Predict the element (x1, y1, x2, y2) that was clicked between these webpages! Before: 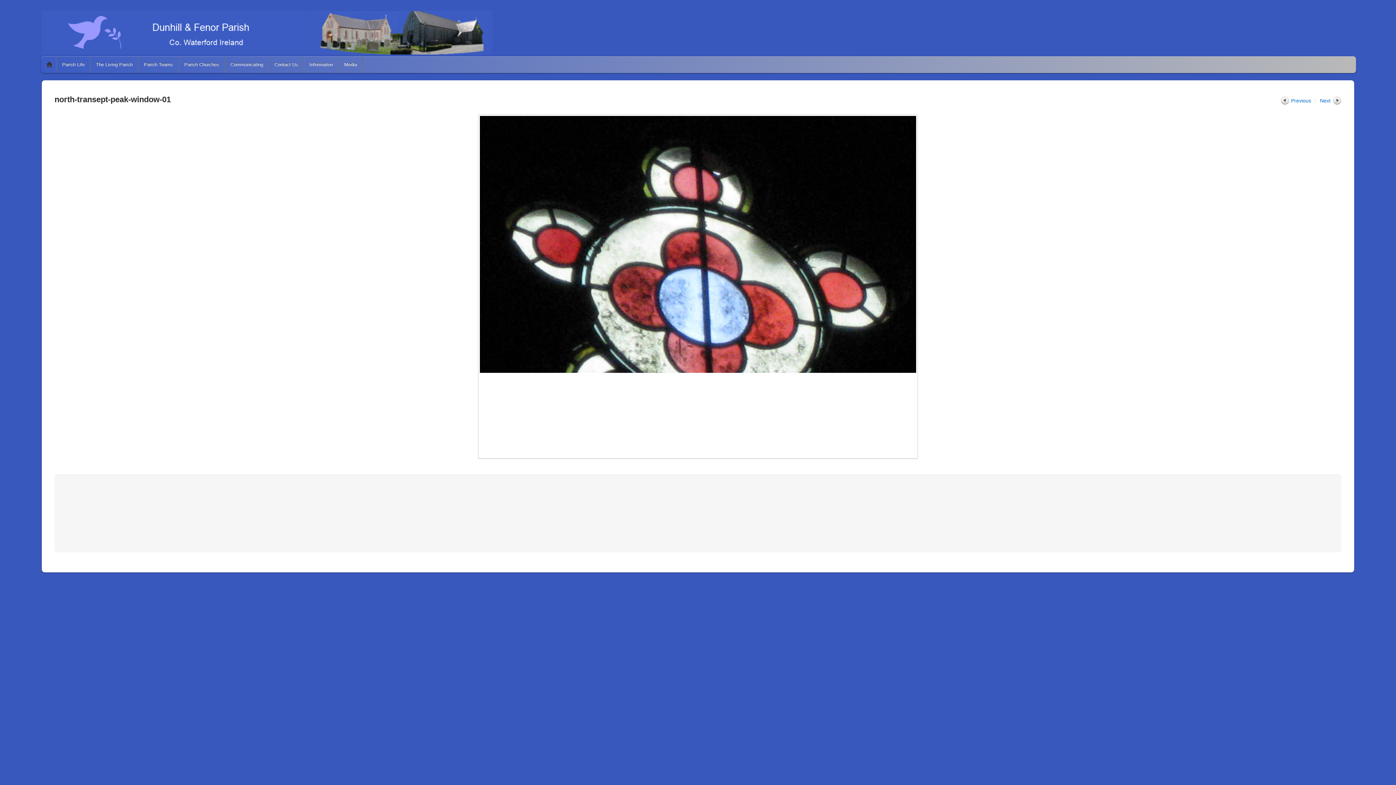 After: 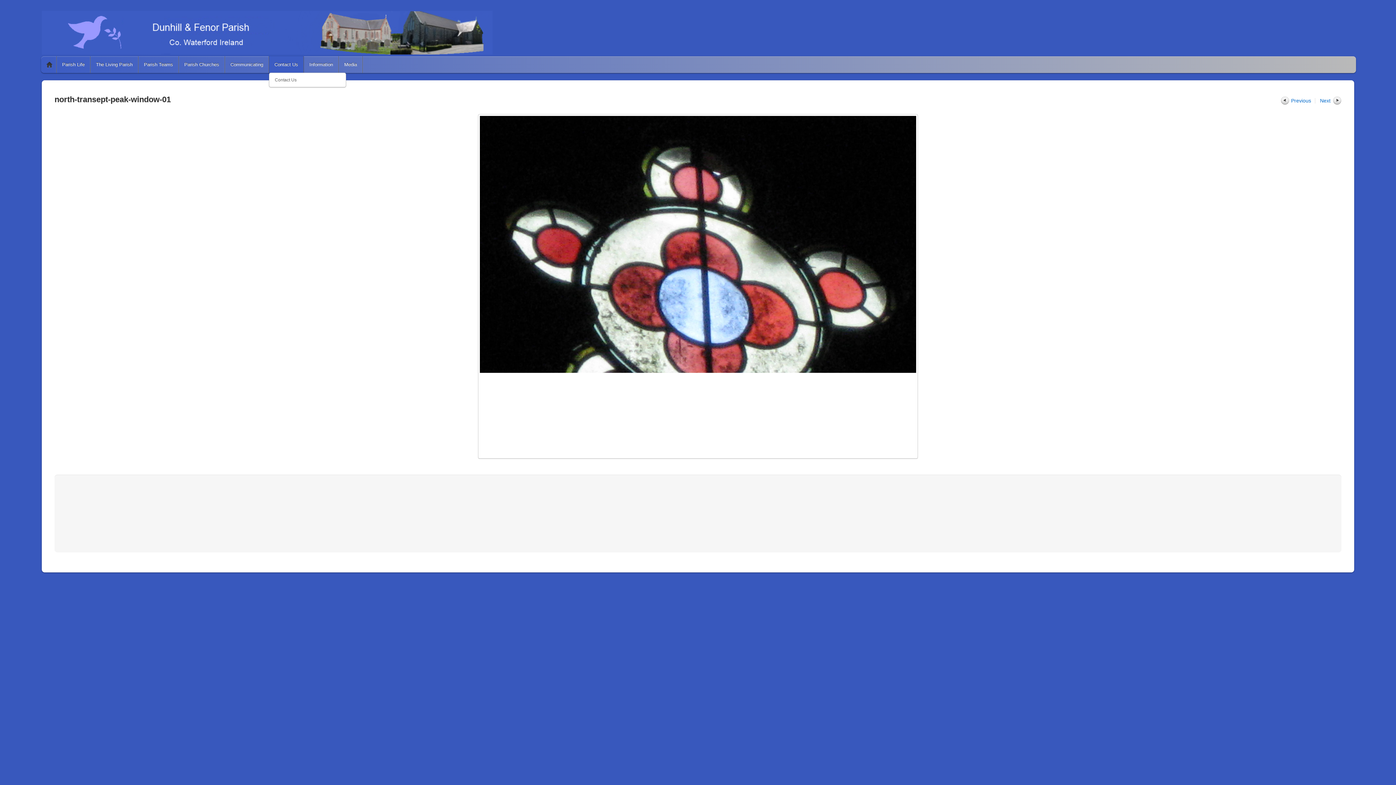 Action: label: Contact Us bbox: (269, 56, 303, 73)